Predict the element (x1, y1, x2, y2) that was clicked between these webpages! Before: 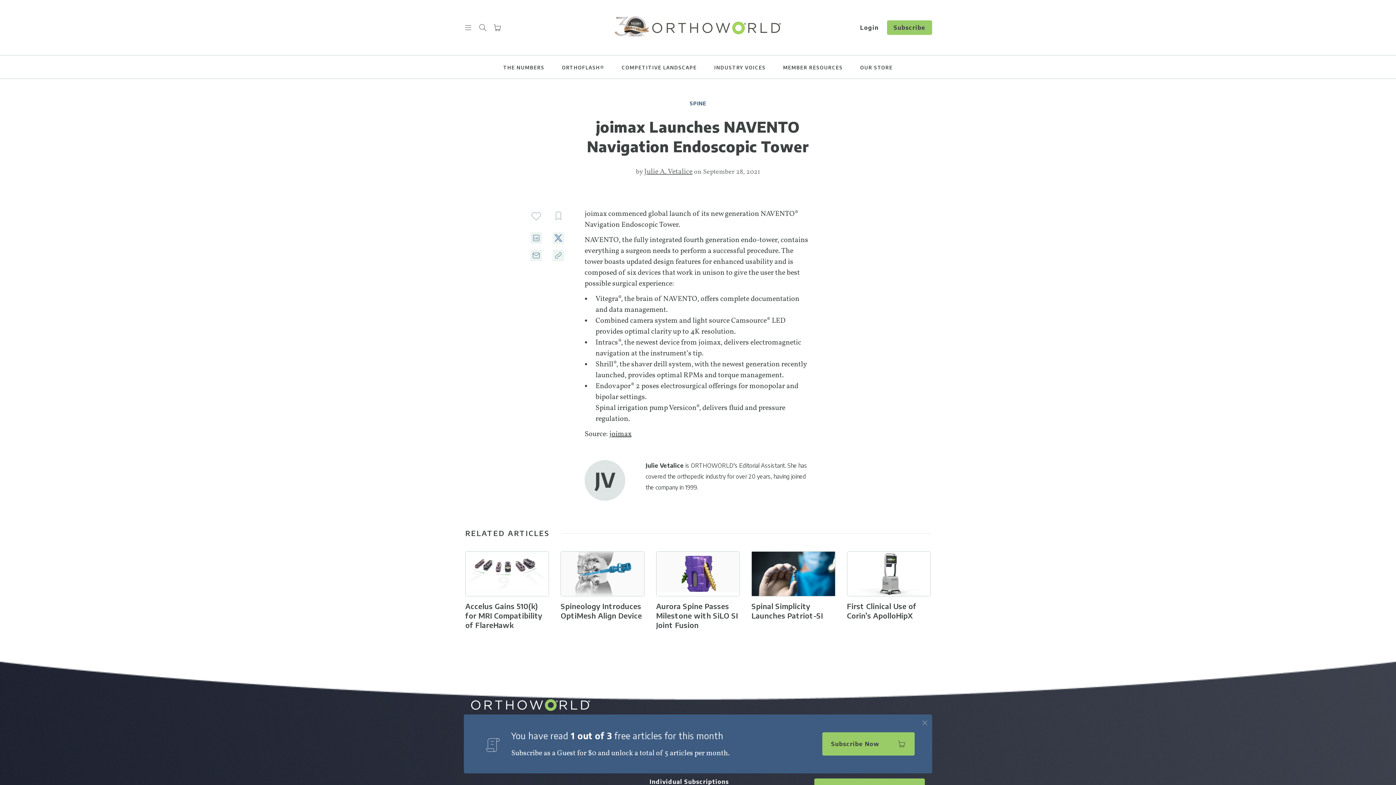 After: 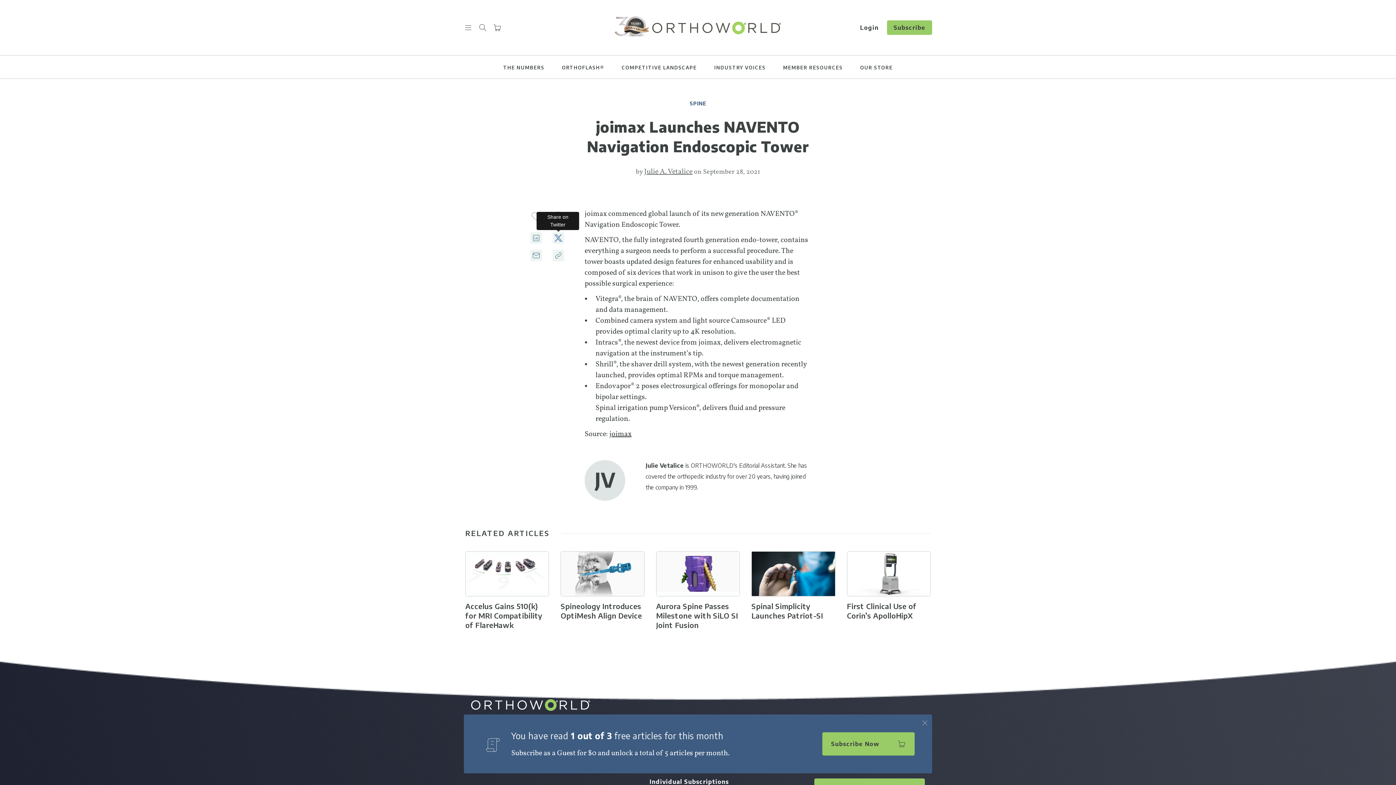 Action: bbox: (552, 232, 564, 243)